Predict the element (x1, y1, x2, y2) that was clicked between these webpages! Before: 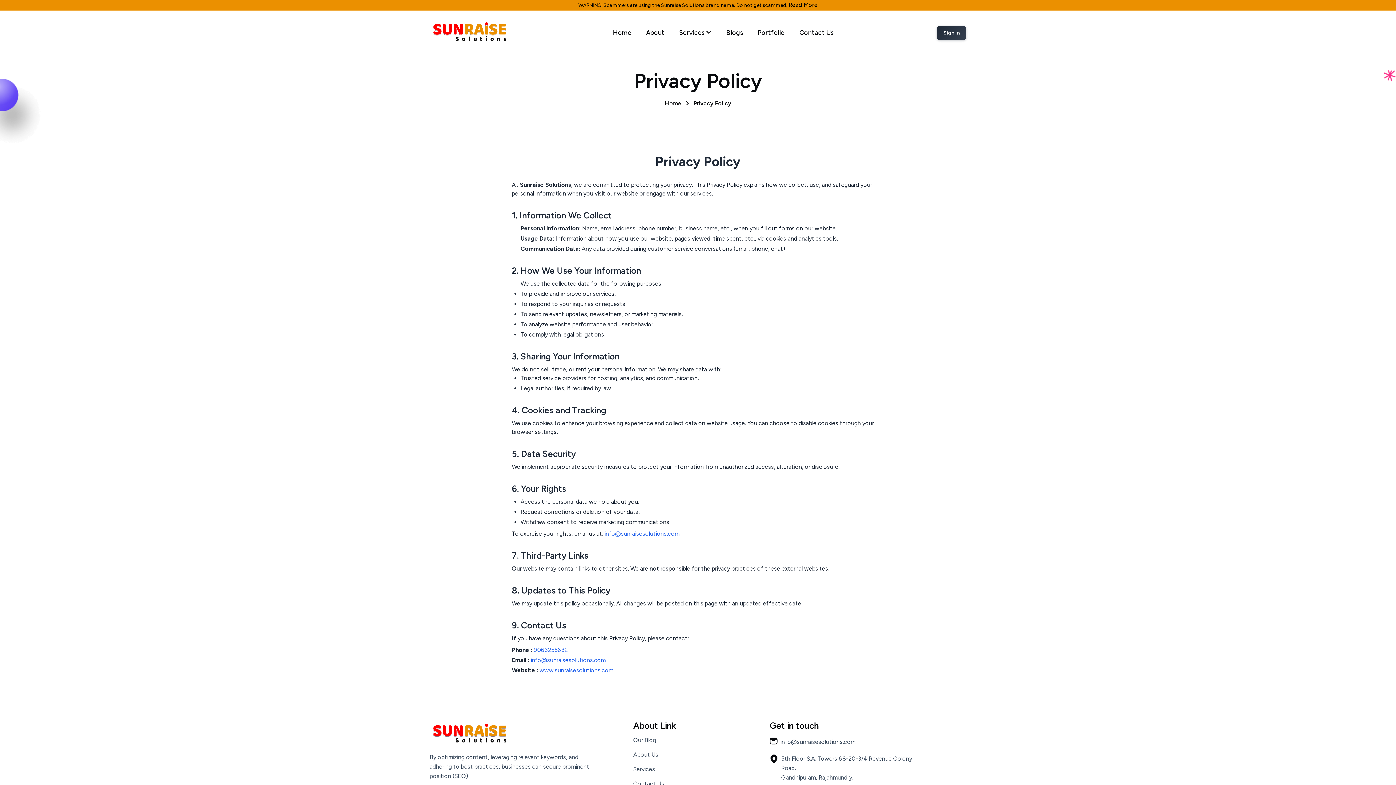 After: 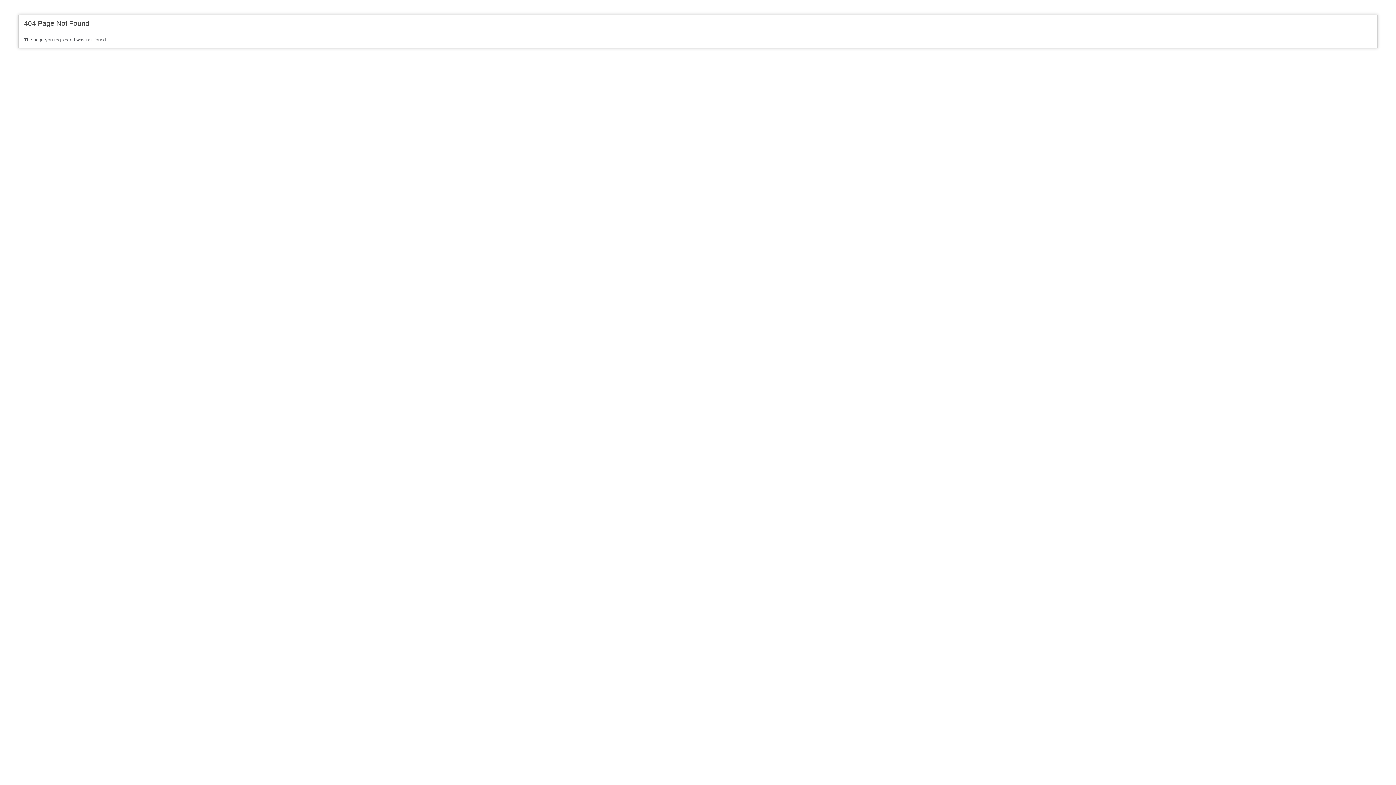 Action: label: About Us bbox: (633, 752, 658, 758)